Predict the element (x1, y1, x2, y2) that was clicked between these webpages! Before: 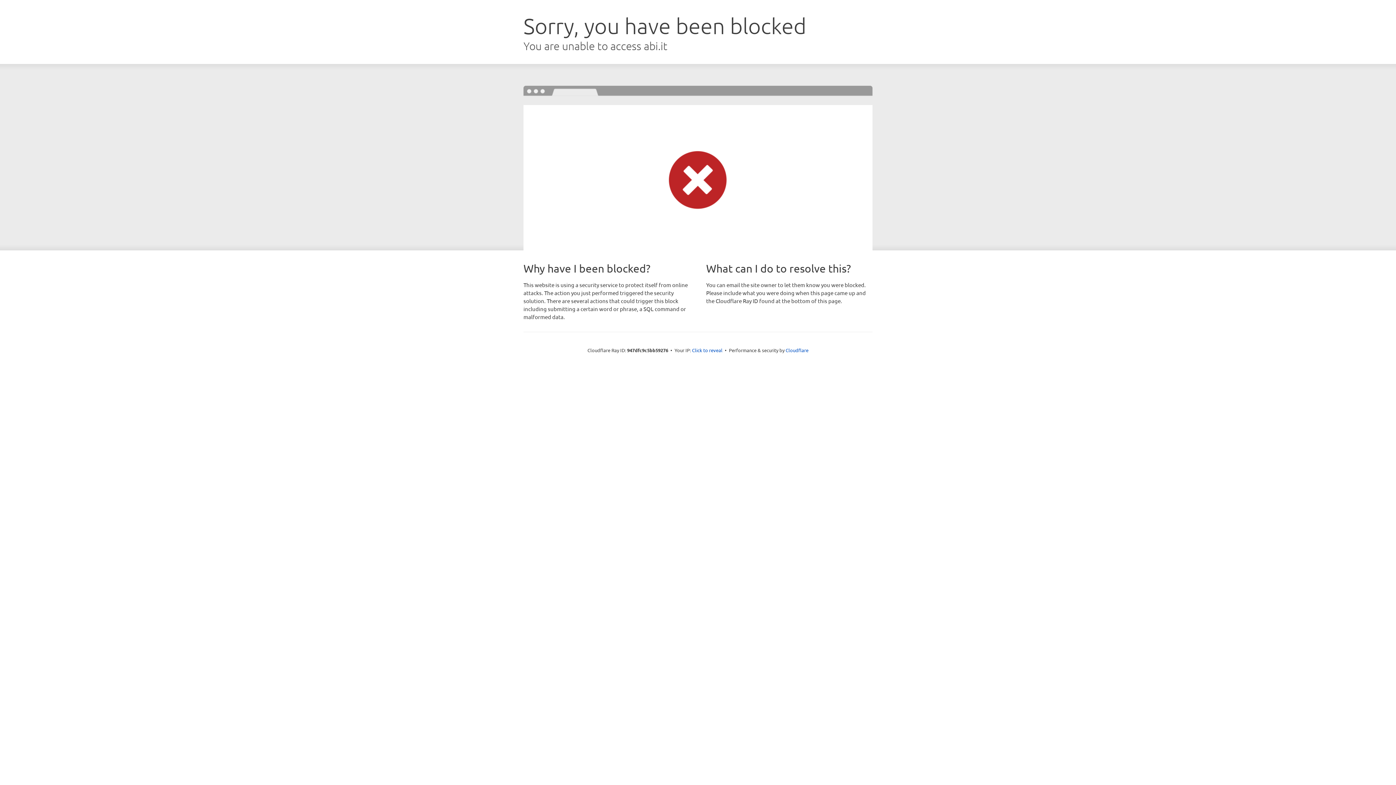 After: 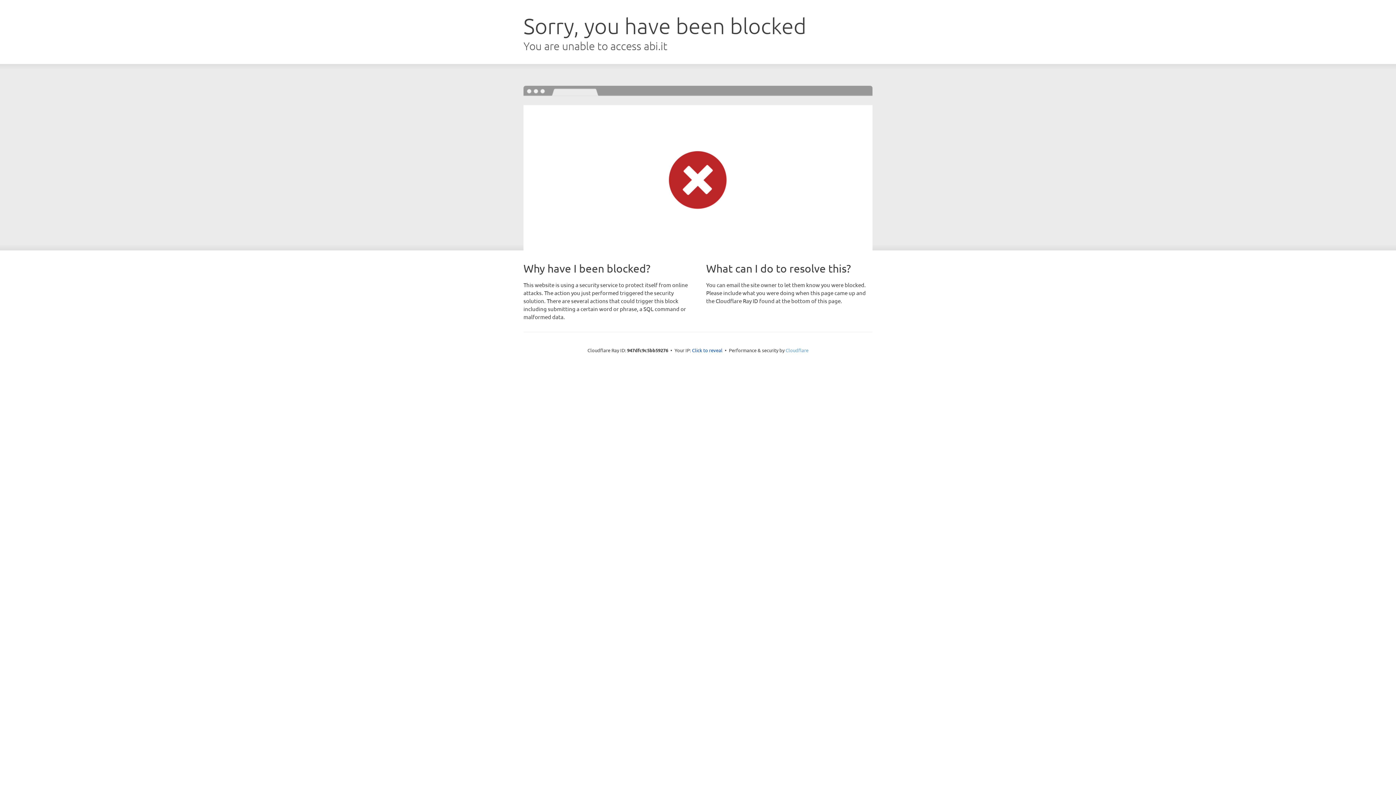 Action: label: Cloudflare bbox: (785, 347, 808, 353)